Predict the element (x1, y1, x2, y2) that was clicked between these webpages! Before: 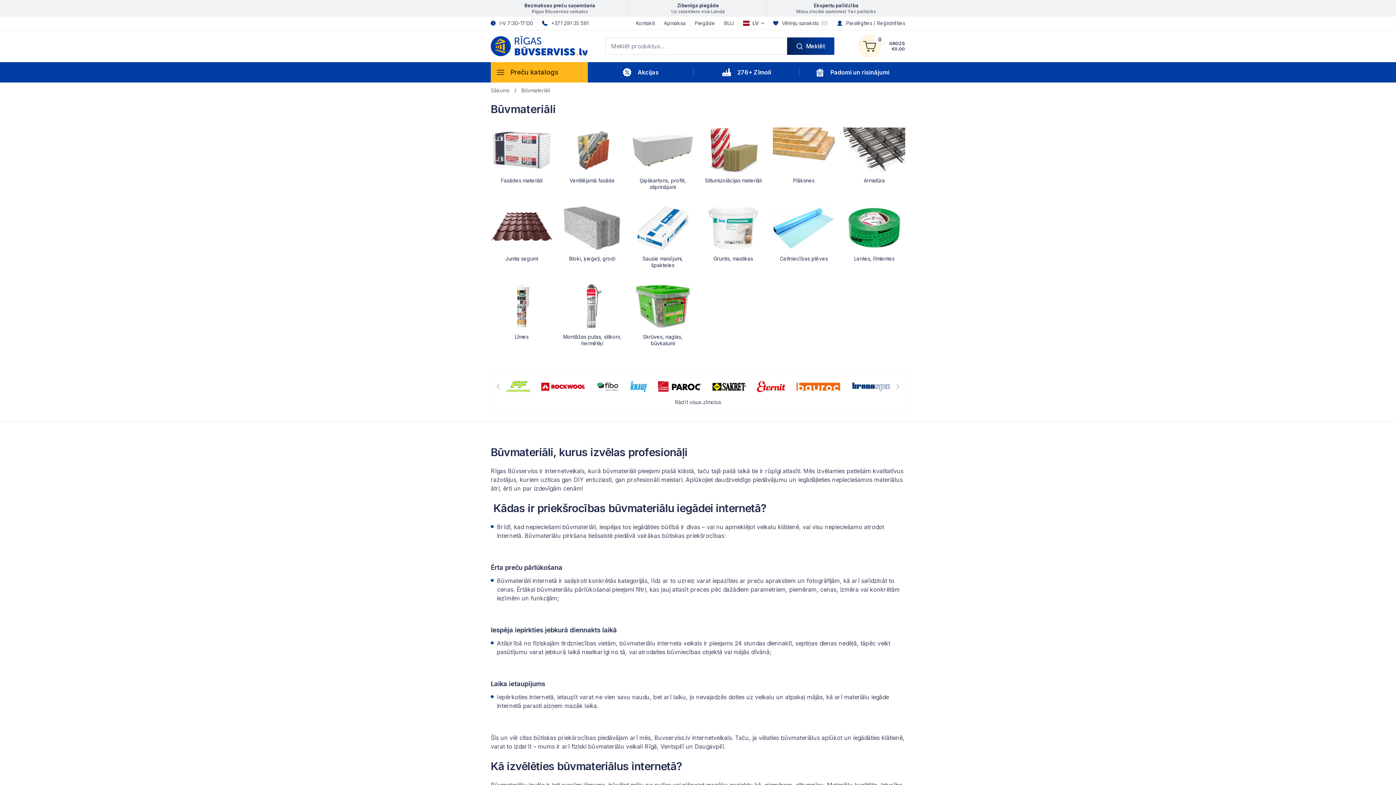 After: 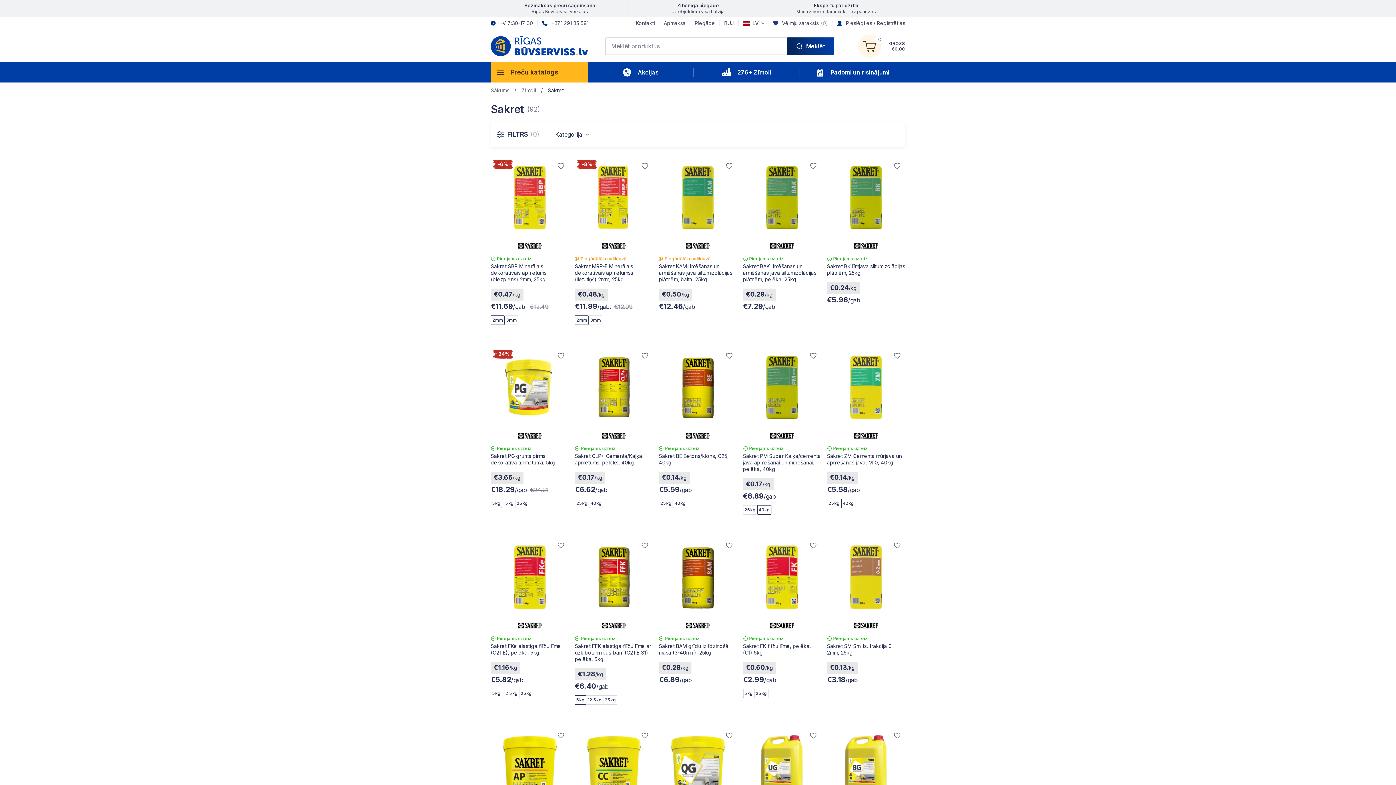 Action: label: 7 / 14 bbox: (756, 381, 789, 392)